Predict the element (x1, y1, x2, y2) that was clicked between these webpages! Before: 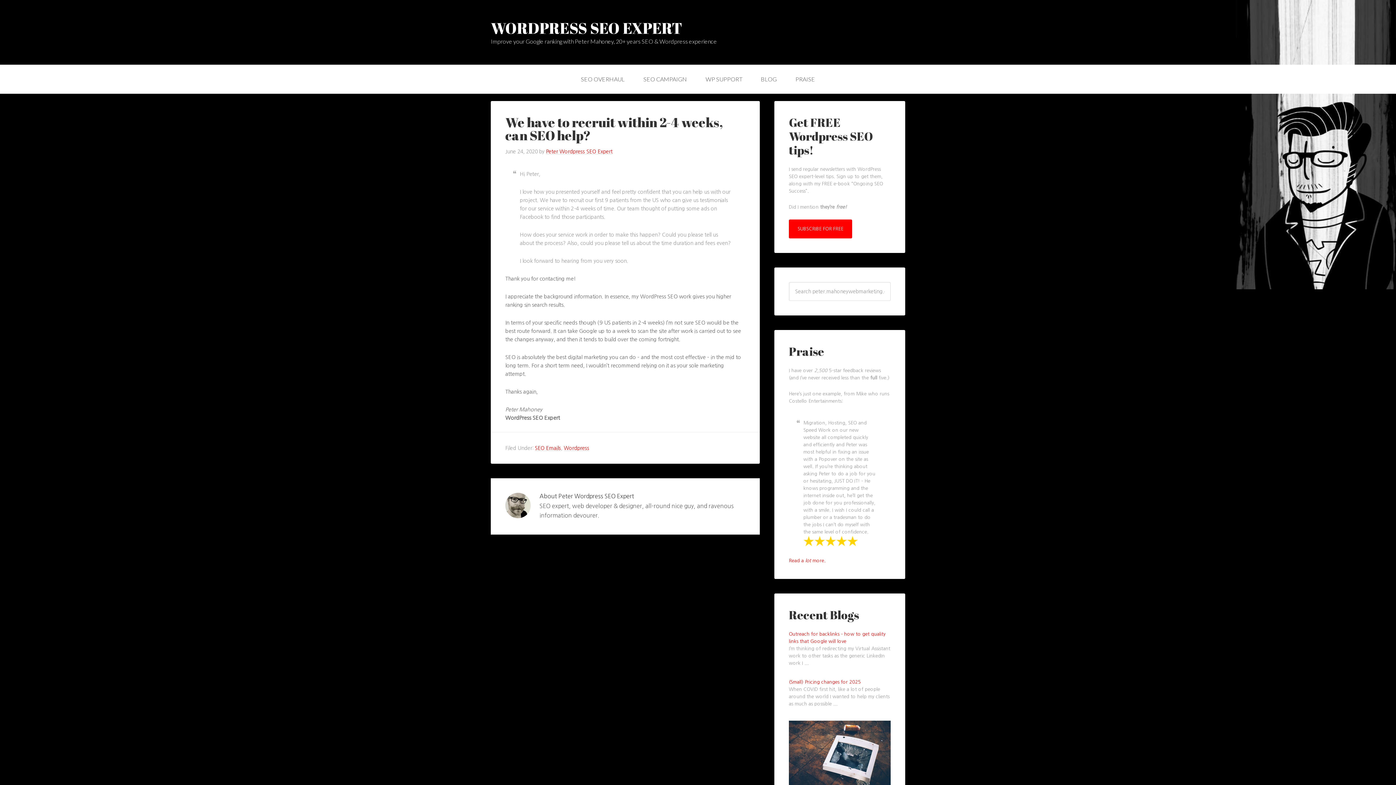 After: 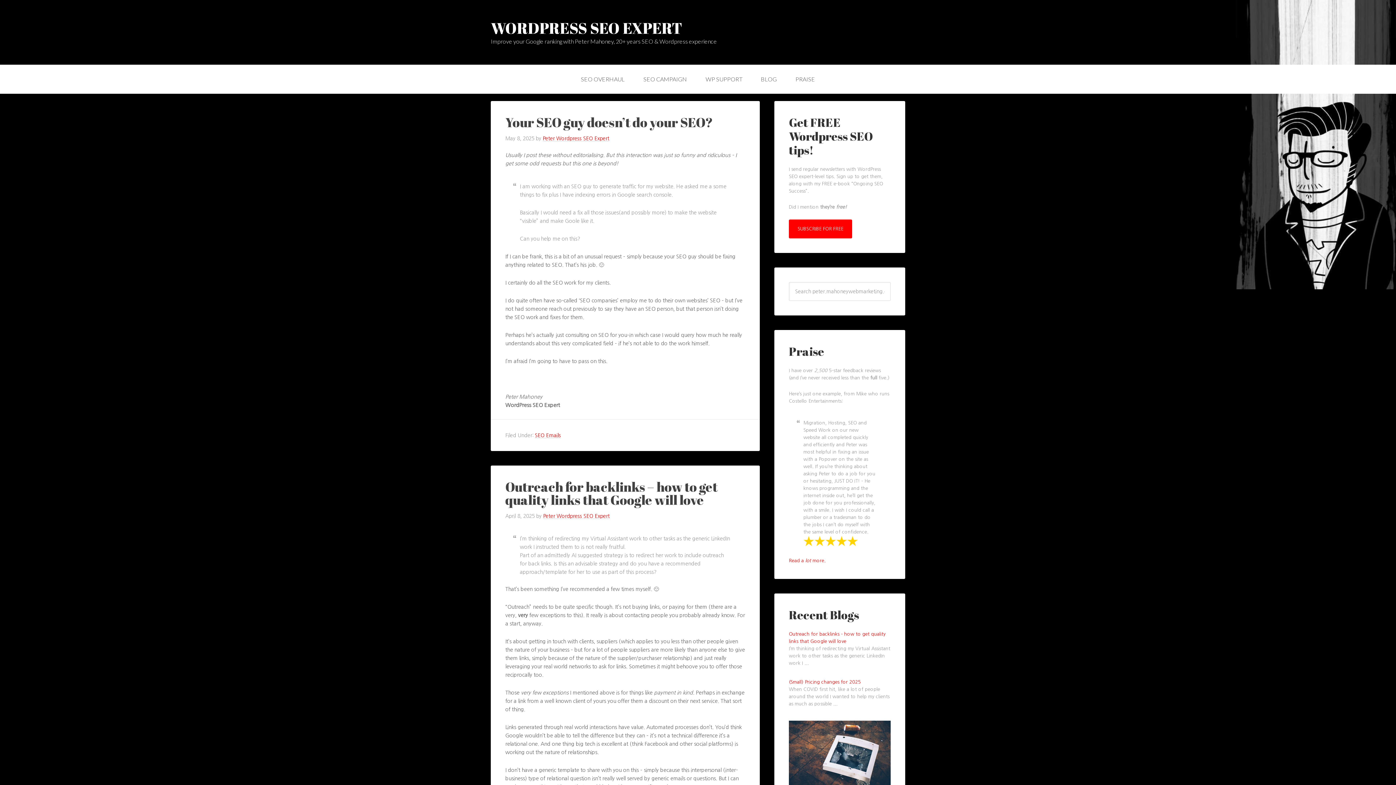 Action: label: Peter Wordpress SEO Expert bbox: (546, 149, 612, 154)